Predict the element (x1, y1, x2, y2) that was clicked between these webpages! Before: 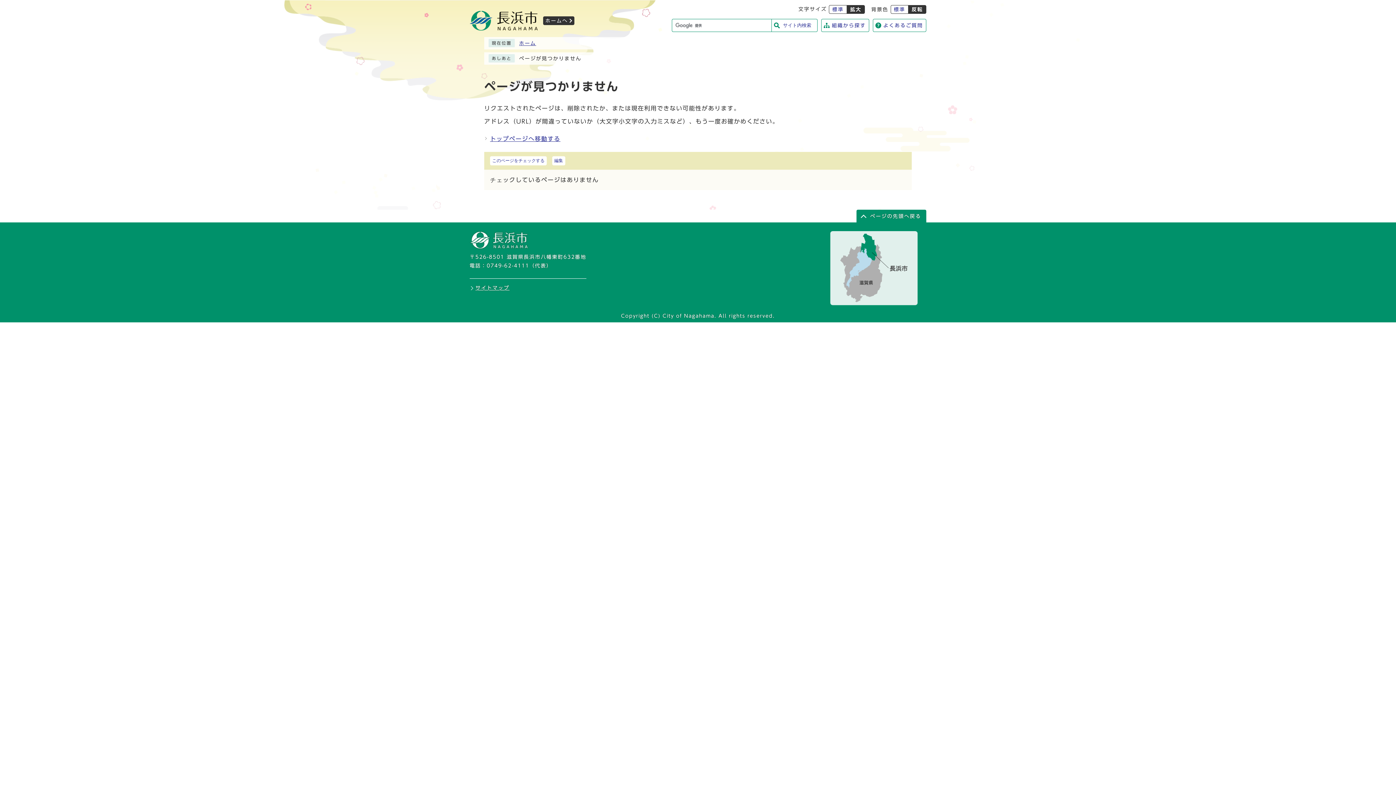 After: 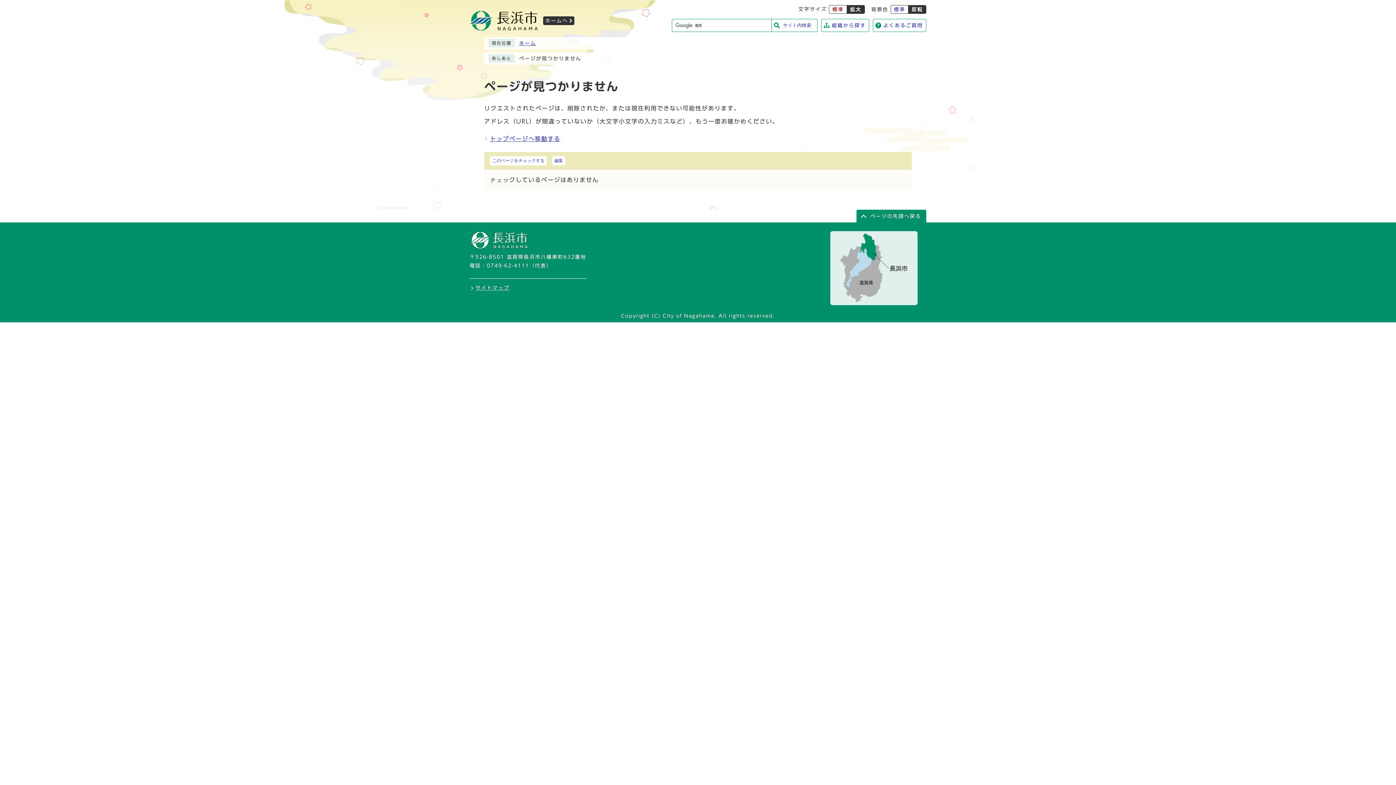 Action: bbox: (829, 5, 847, 13) label: 標準